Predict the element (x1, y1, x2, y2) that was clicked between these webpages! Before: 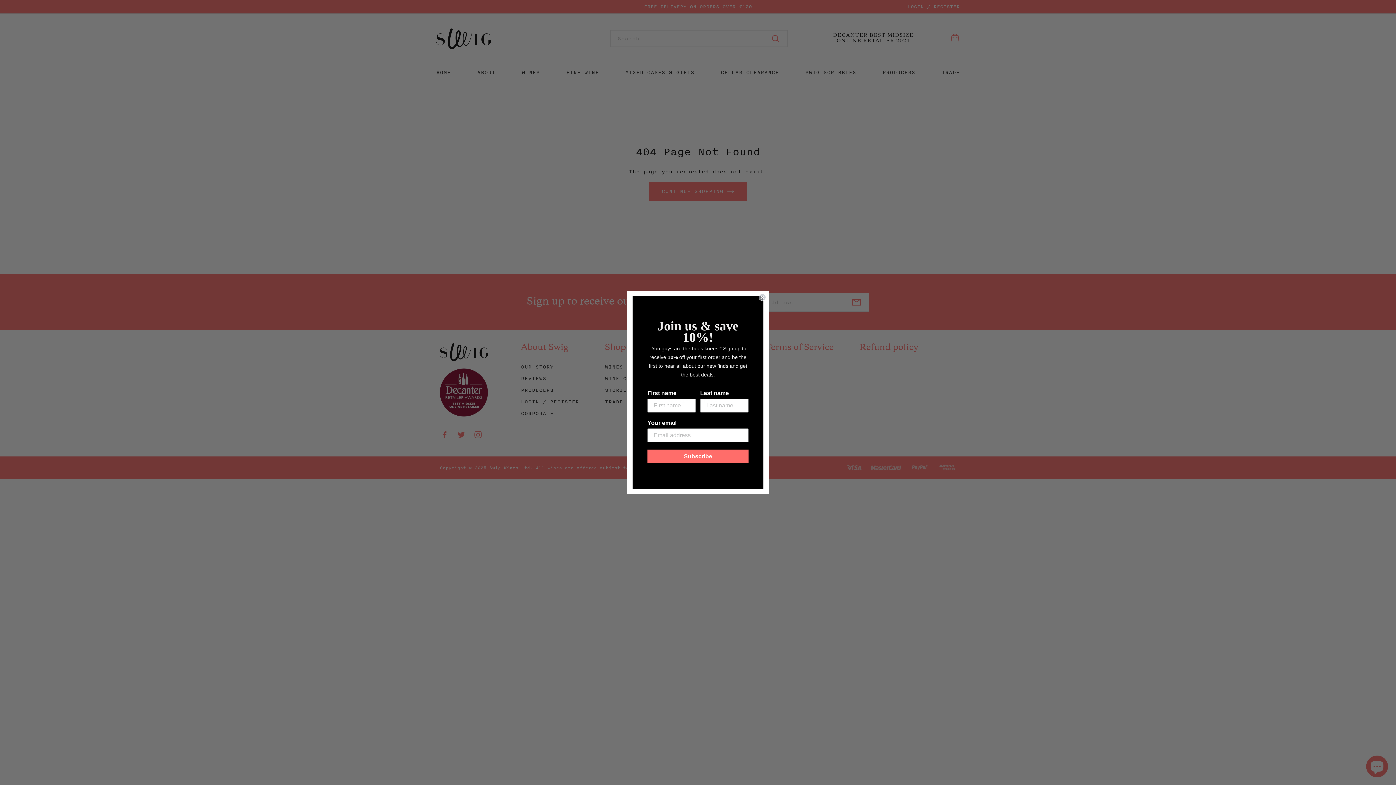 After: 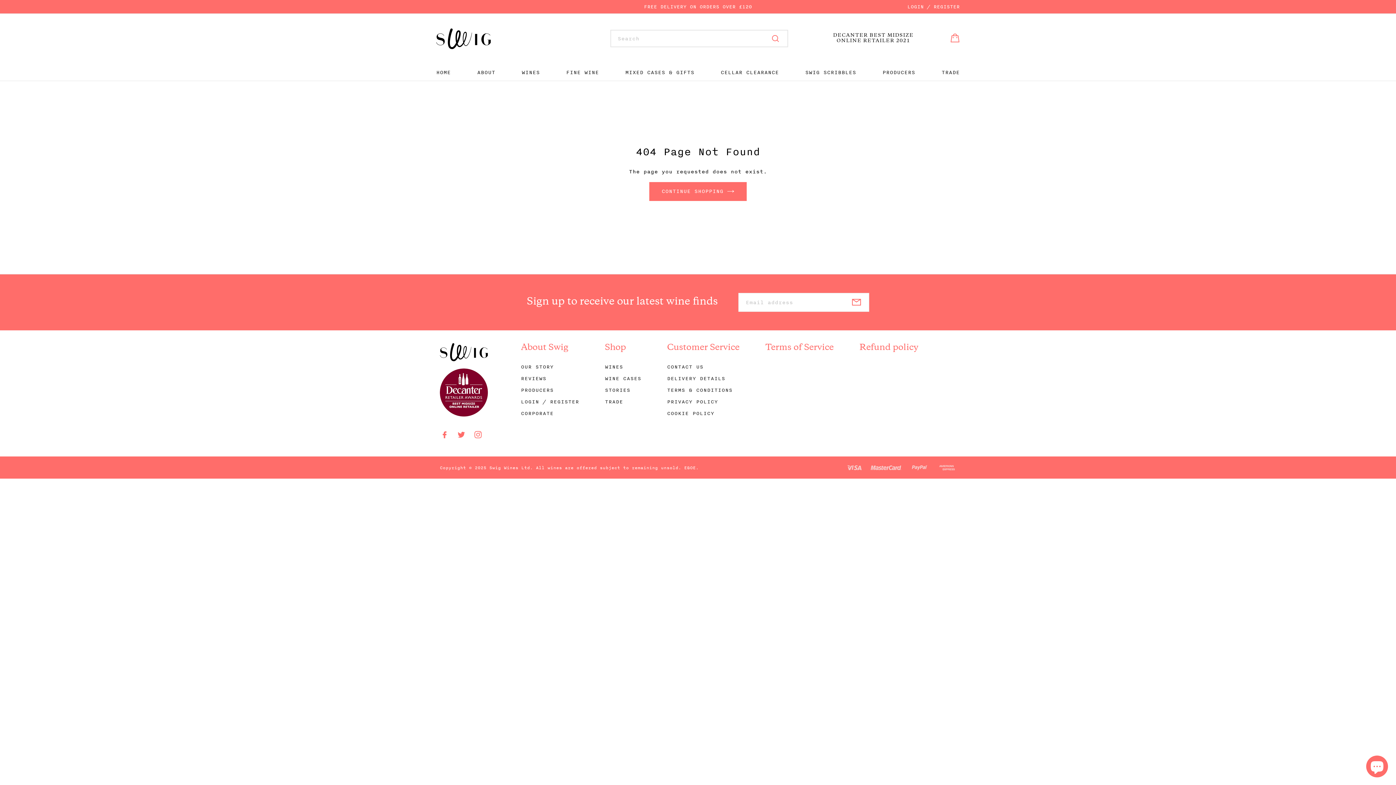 Action: bbox: (758, 293, 766, 301) label: Close dialog